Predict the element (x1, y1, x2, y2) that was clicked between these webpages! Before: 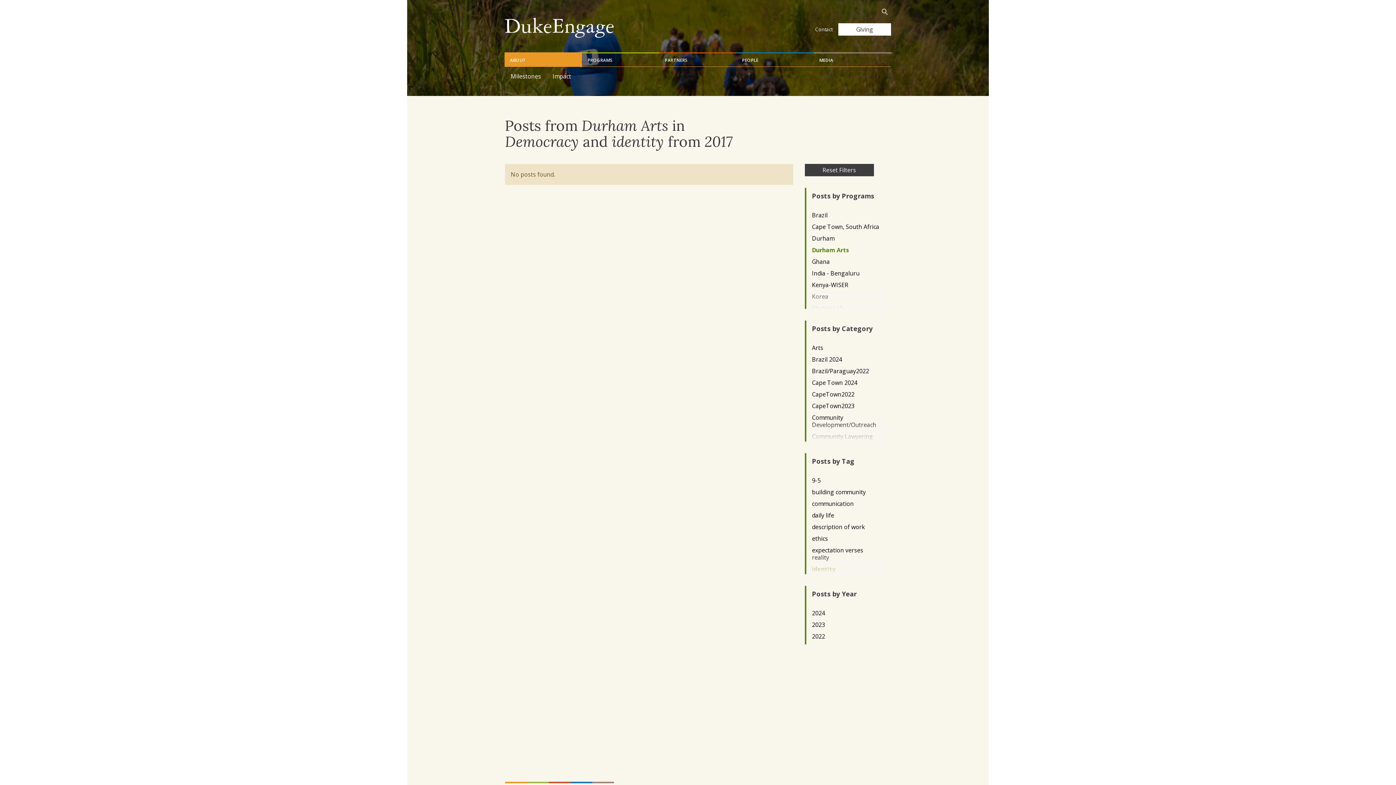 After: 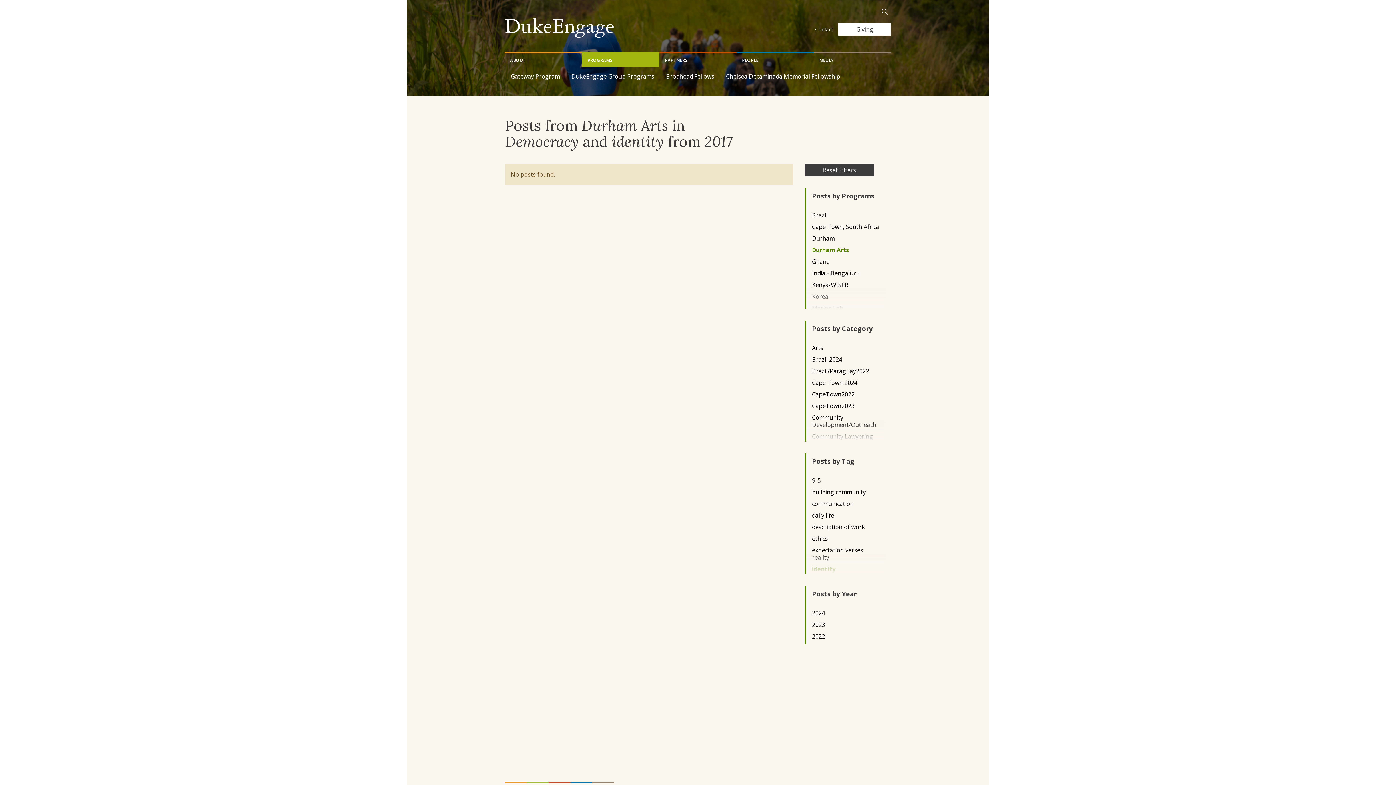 Action: bbox: (582, 52, 659, 66) label: PROGRAMS